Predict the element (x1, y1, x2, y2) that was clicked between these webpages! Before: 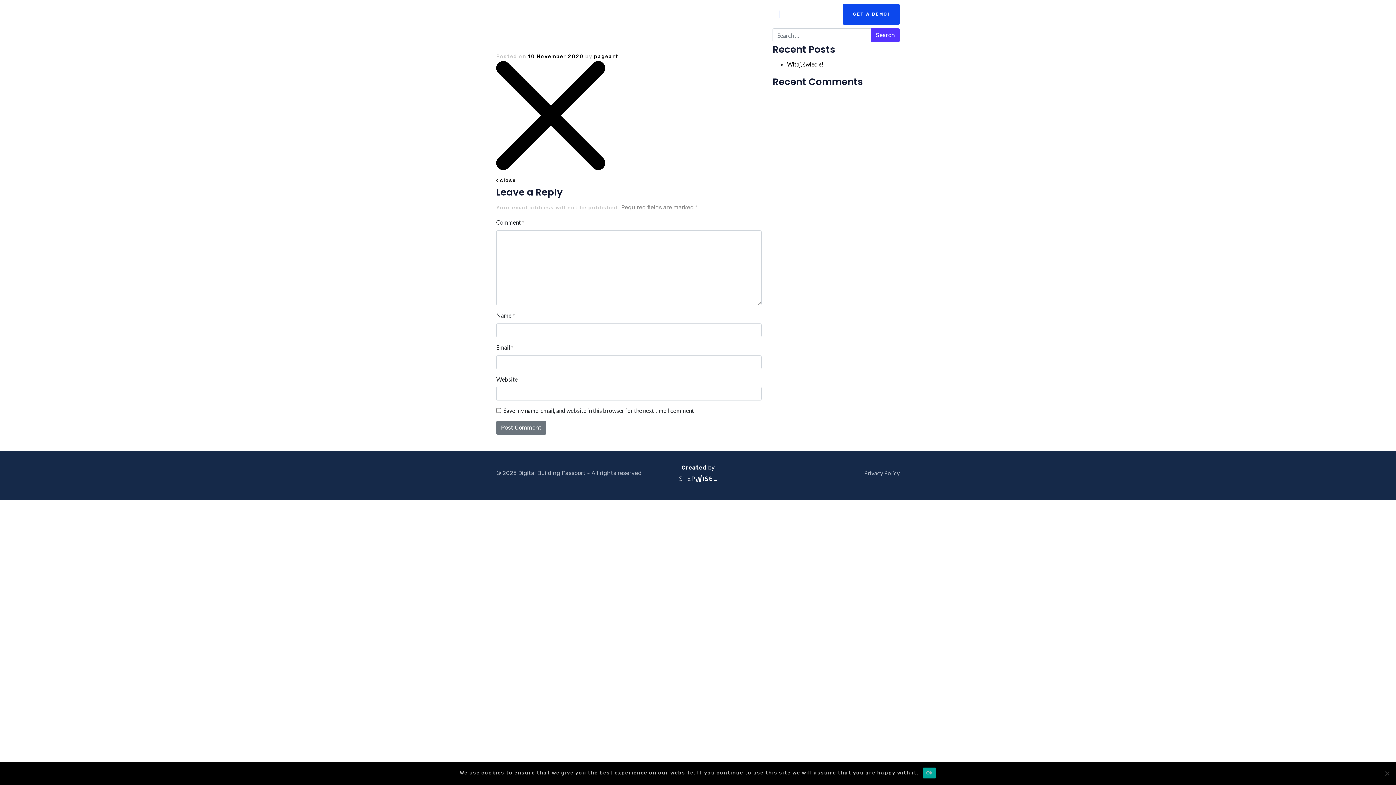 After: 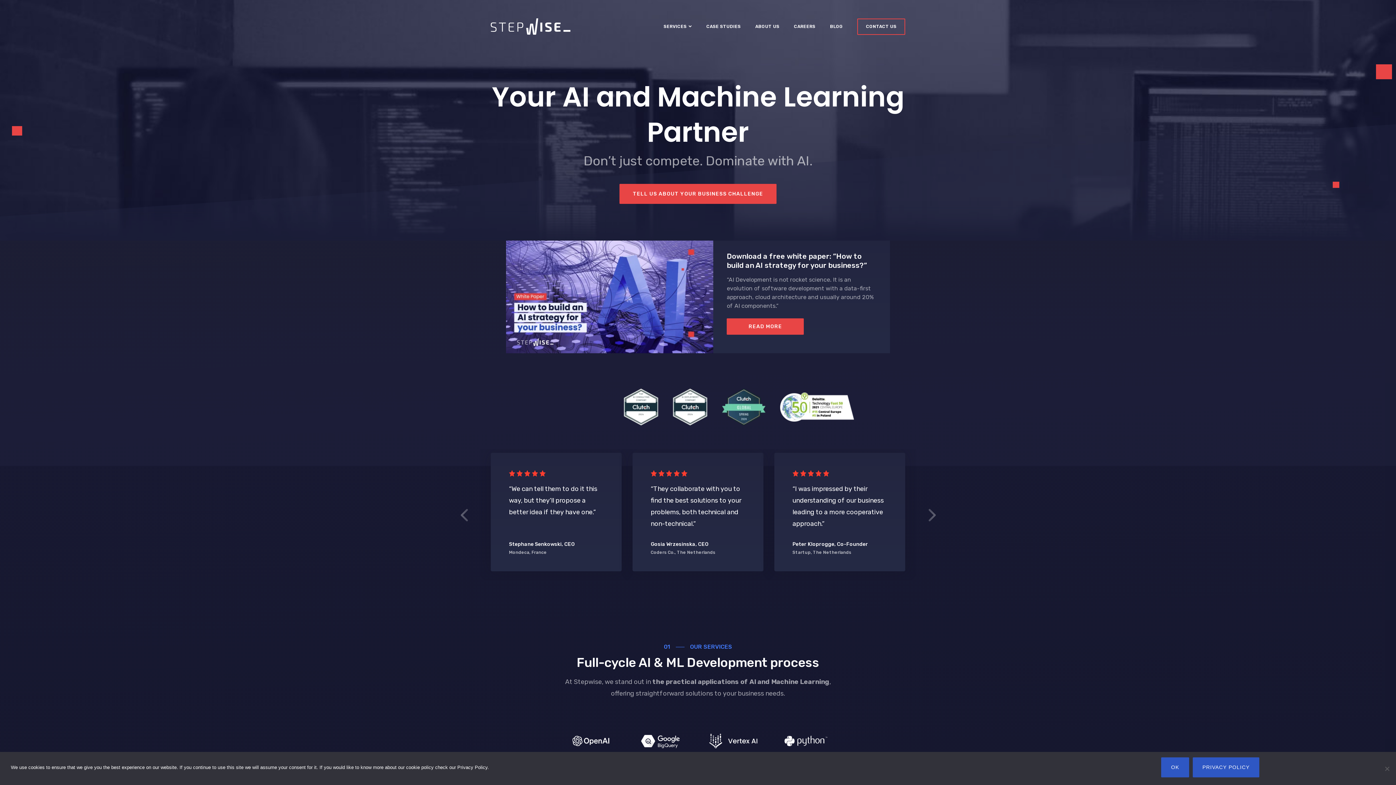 Action: bbox: (679, 474, 716, 481)